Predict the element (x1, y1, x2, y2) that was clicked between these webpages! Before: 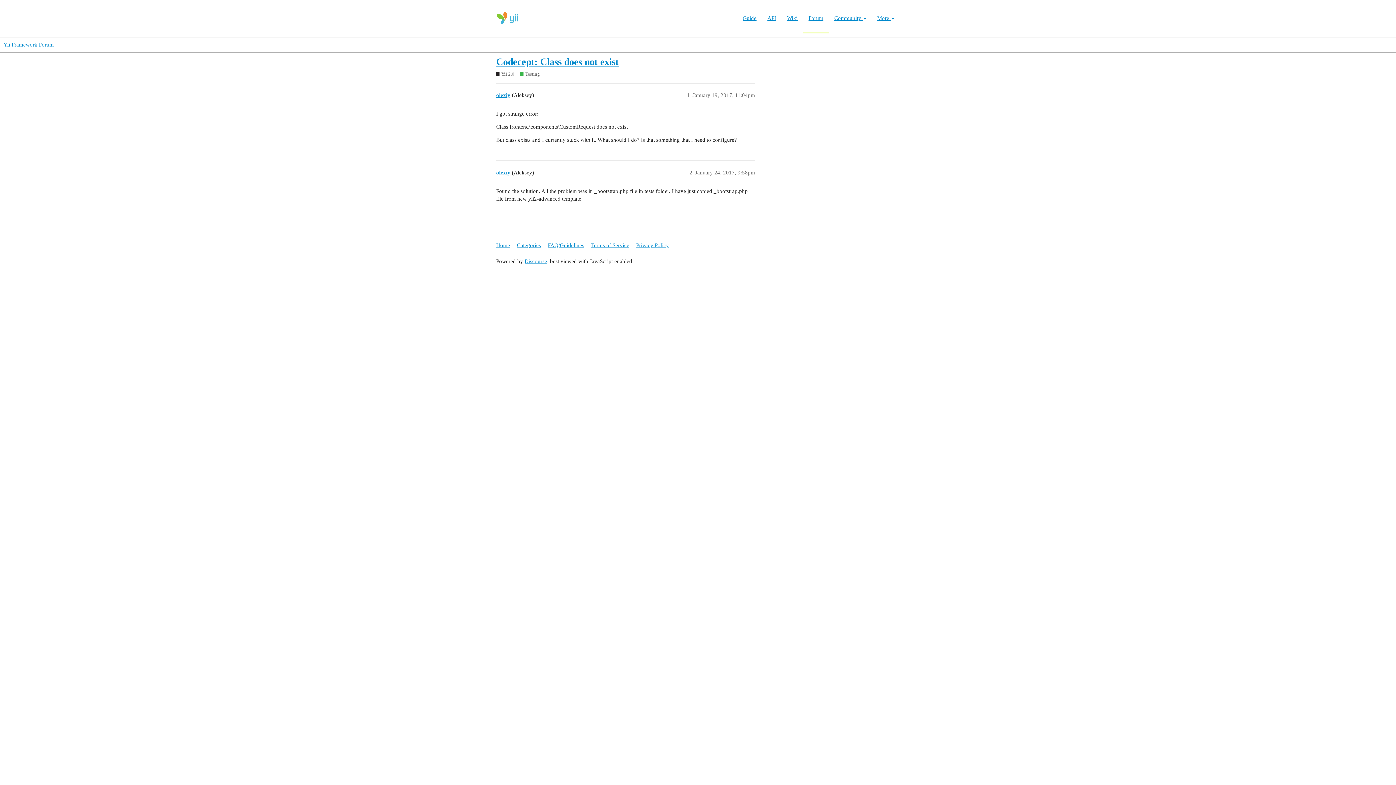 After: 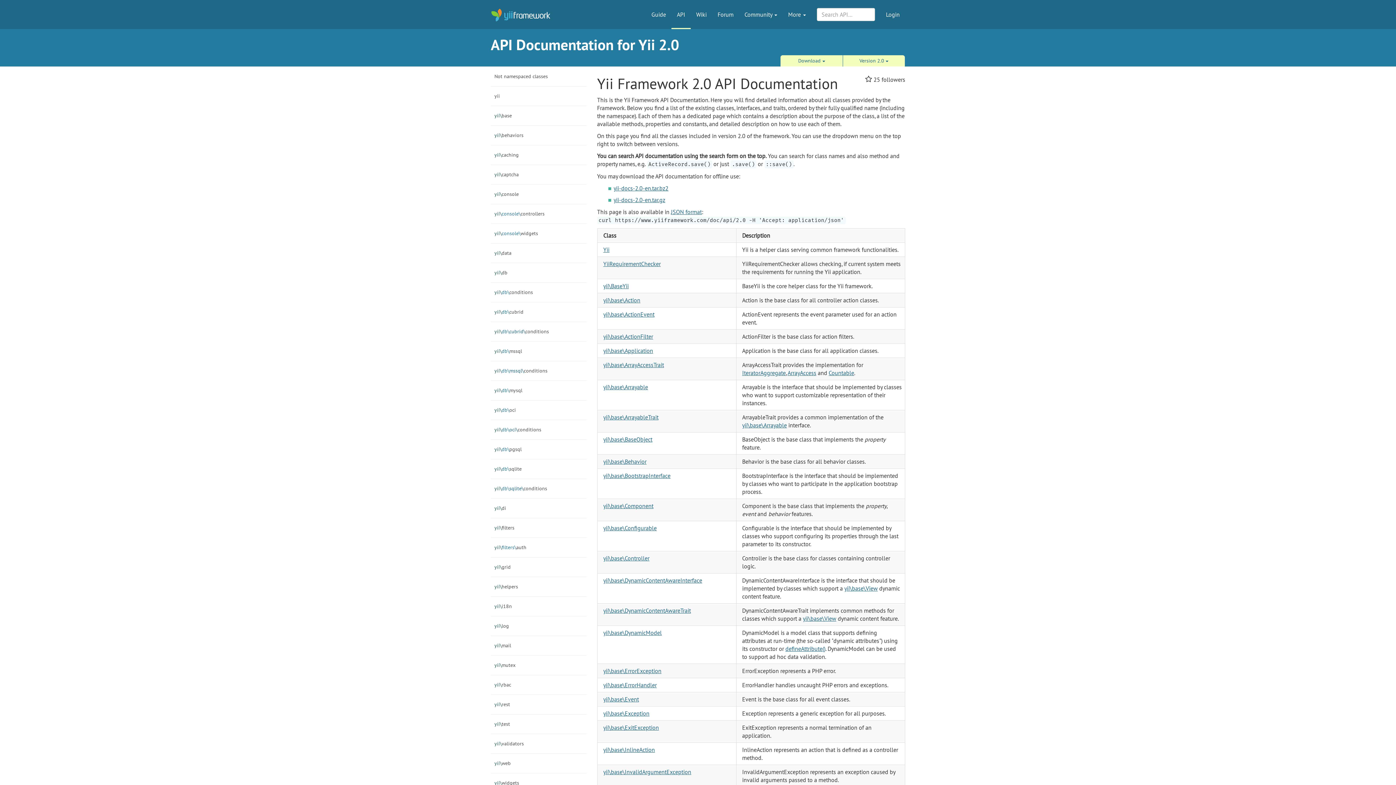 Action: label: API bbox: (762, 3, 781, 22)